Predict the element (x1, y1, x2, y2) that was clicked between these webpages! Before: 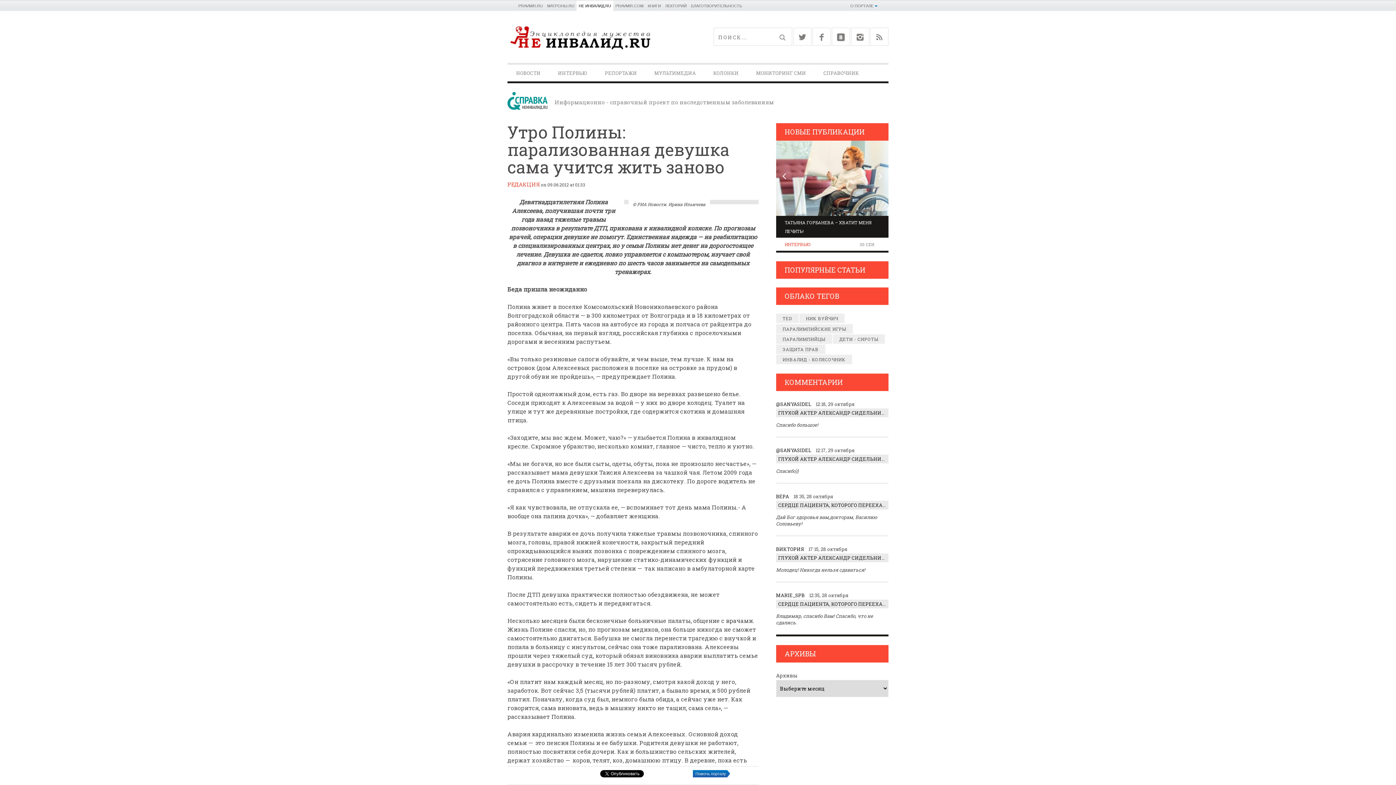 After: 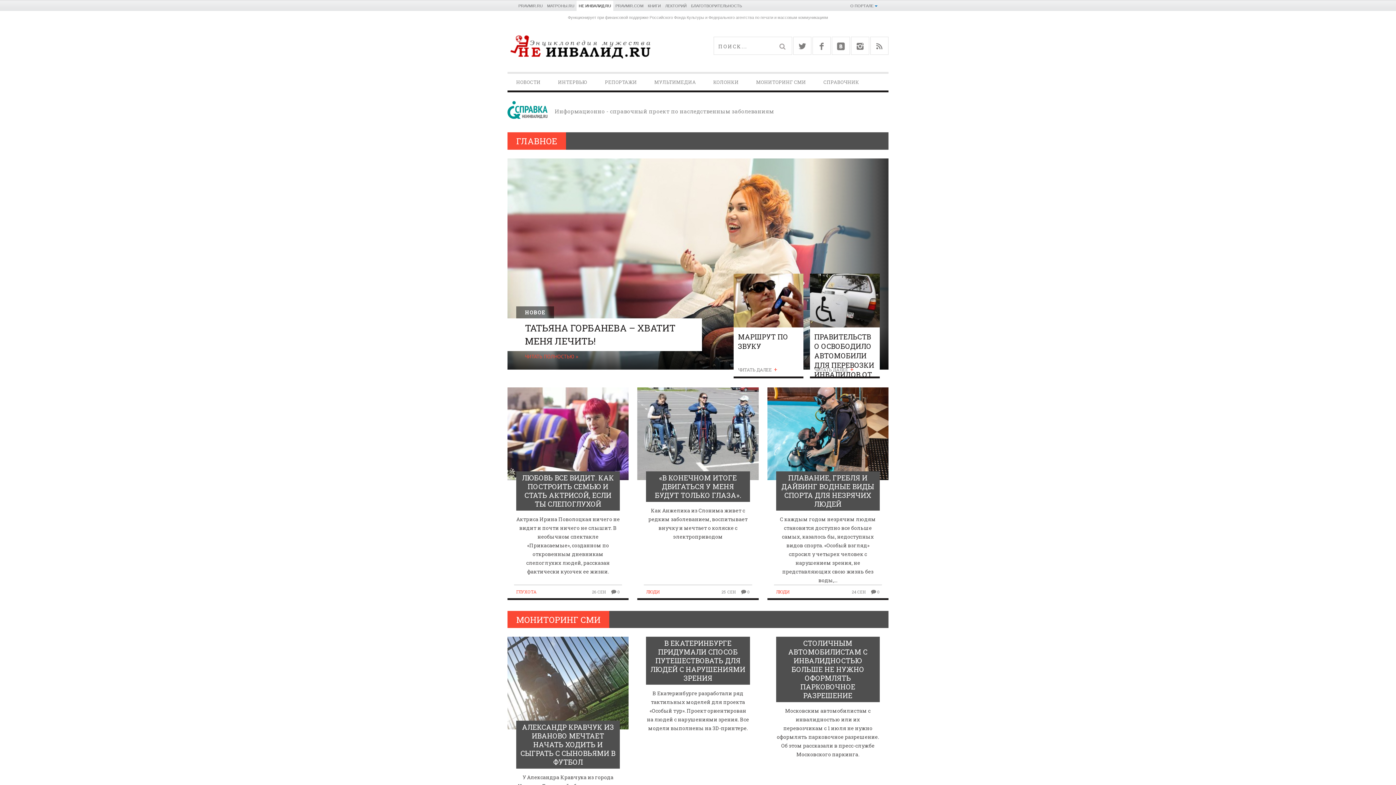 Action: bbox: (578, 3, 611, 8) label: НЕ ИНВАЛИД.RU